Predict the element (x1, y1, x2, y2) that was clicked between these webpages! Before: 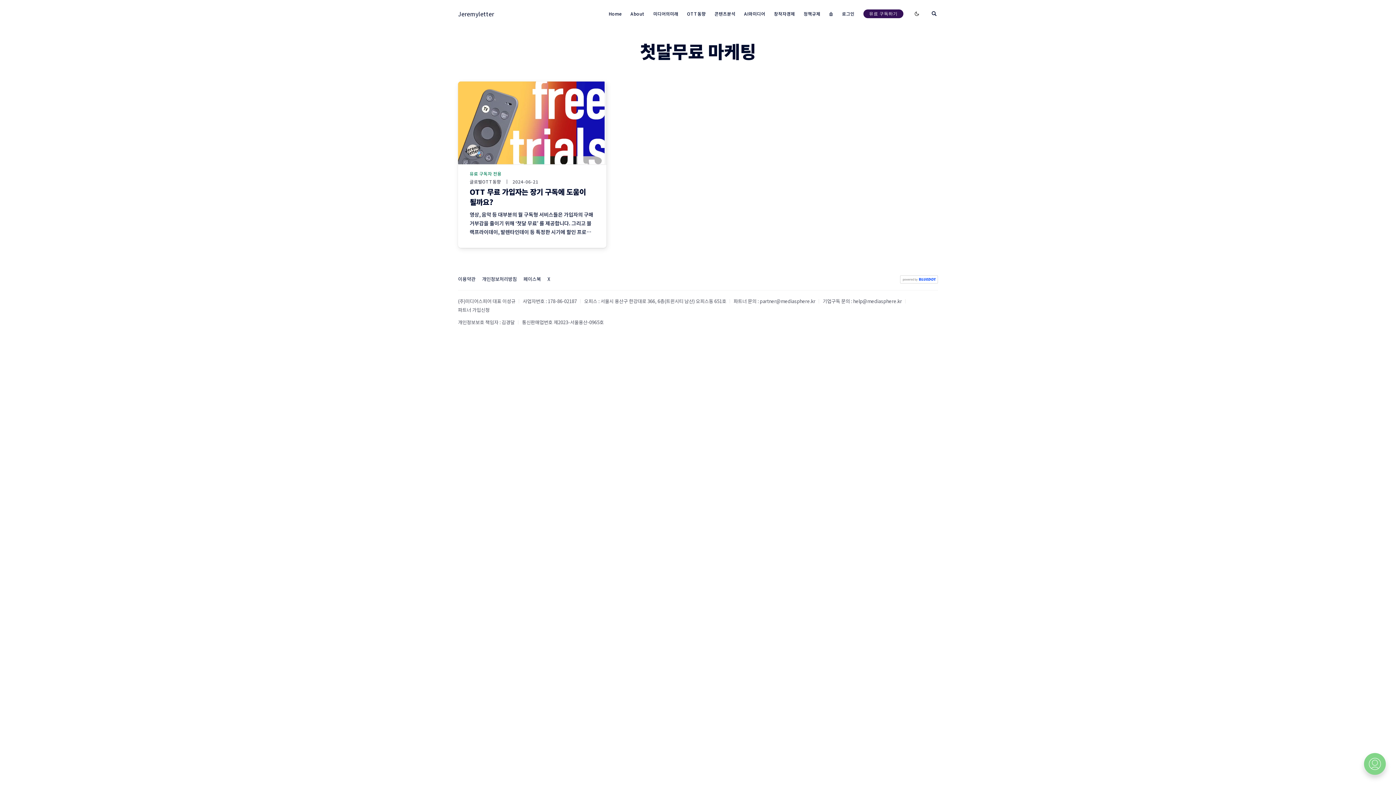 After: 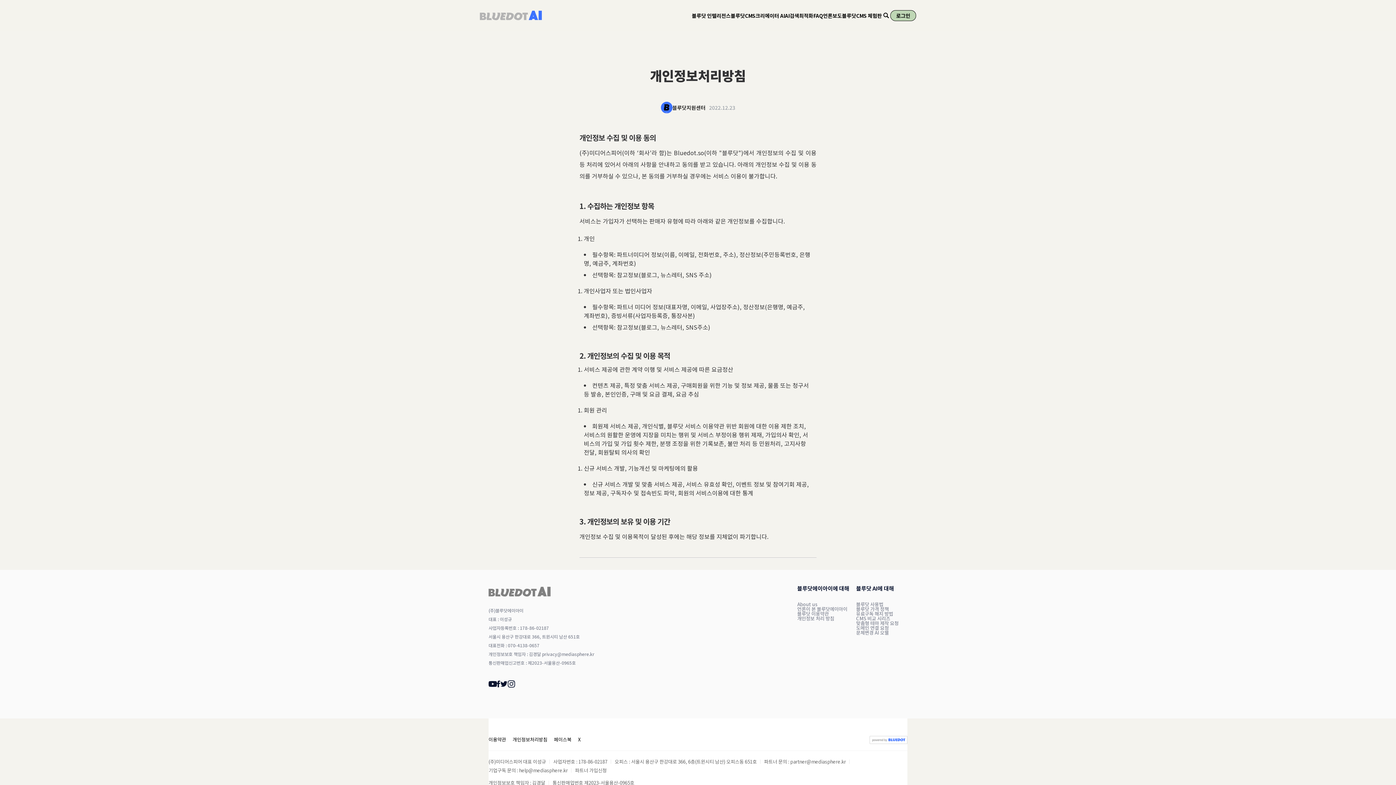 Action: label: 개인정보처리방침 bbox: (482, 275, 517, 282)